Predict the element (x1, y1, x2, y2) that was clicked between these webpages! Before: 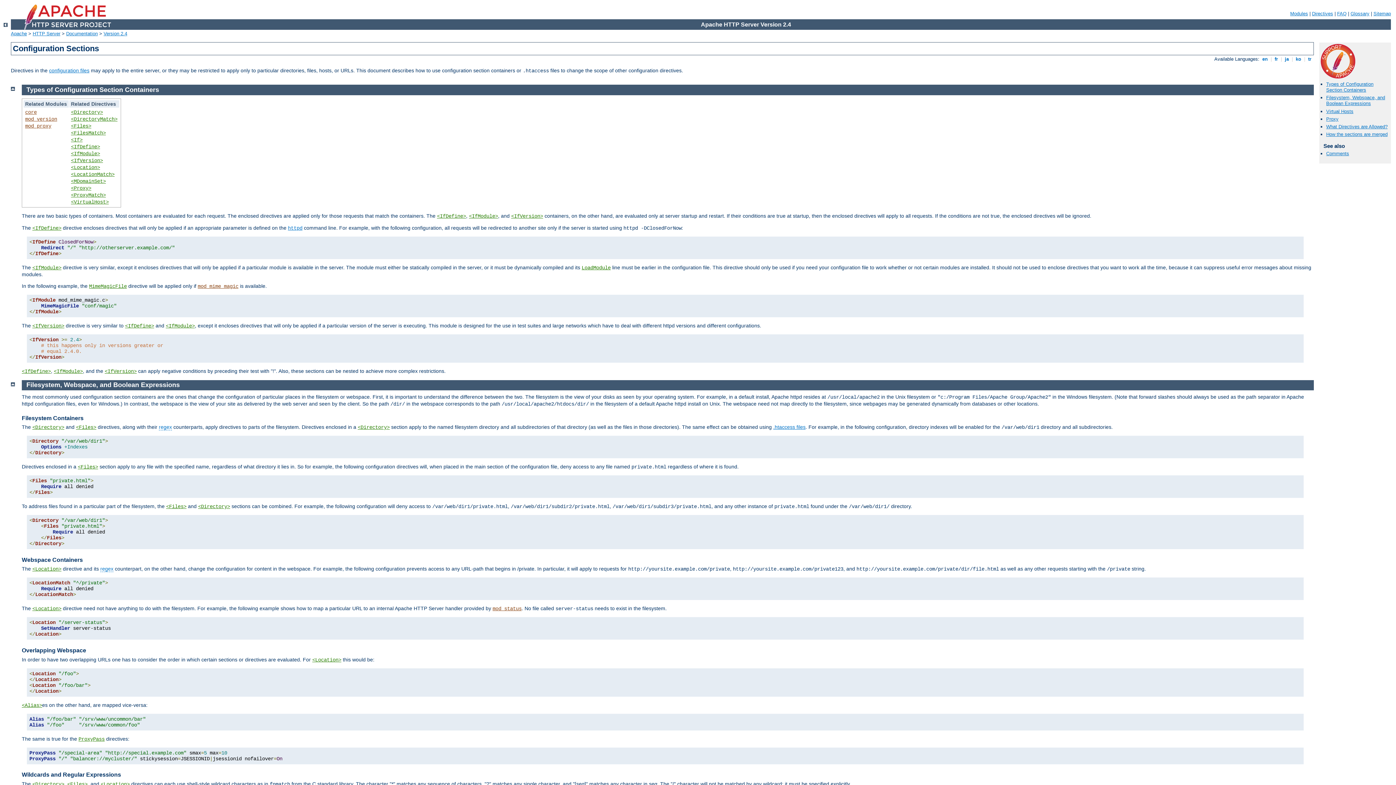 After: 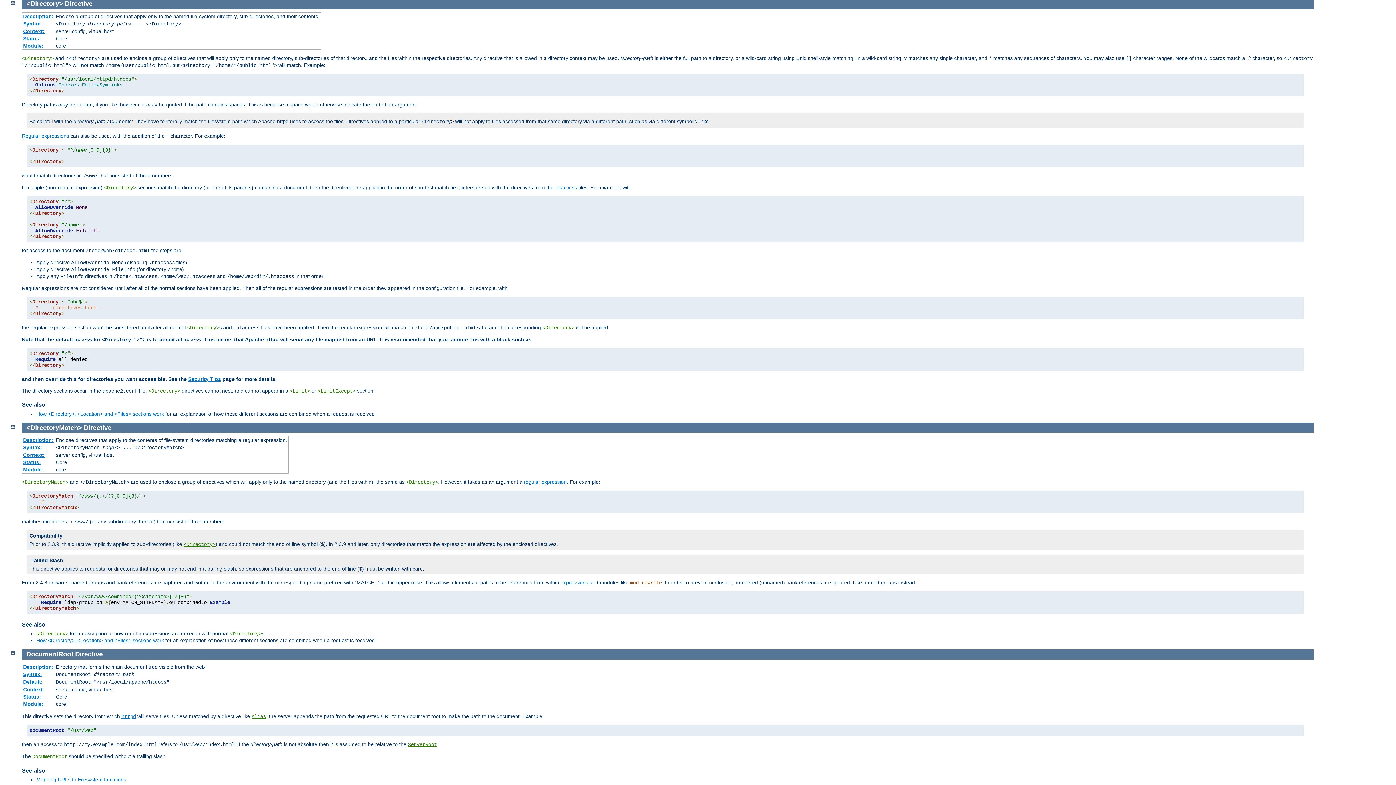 Action: label: <Directory> bbox: (70, 109, 102, 115)